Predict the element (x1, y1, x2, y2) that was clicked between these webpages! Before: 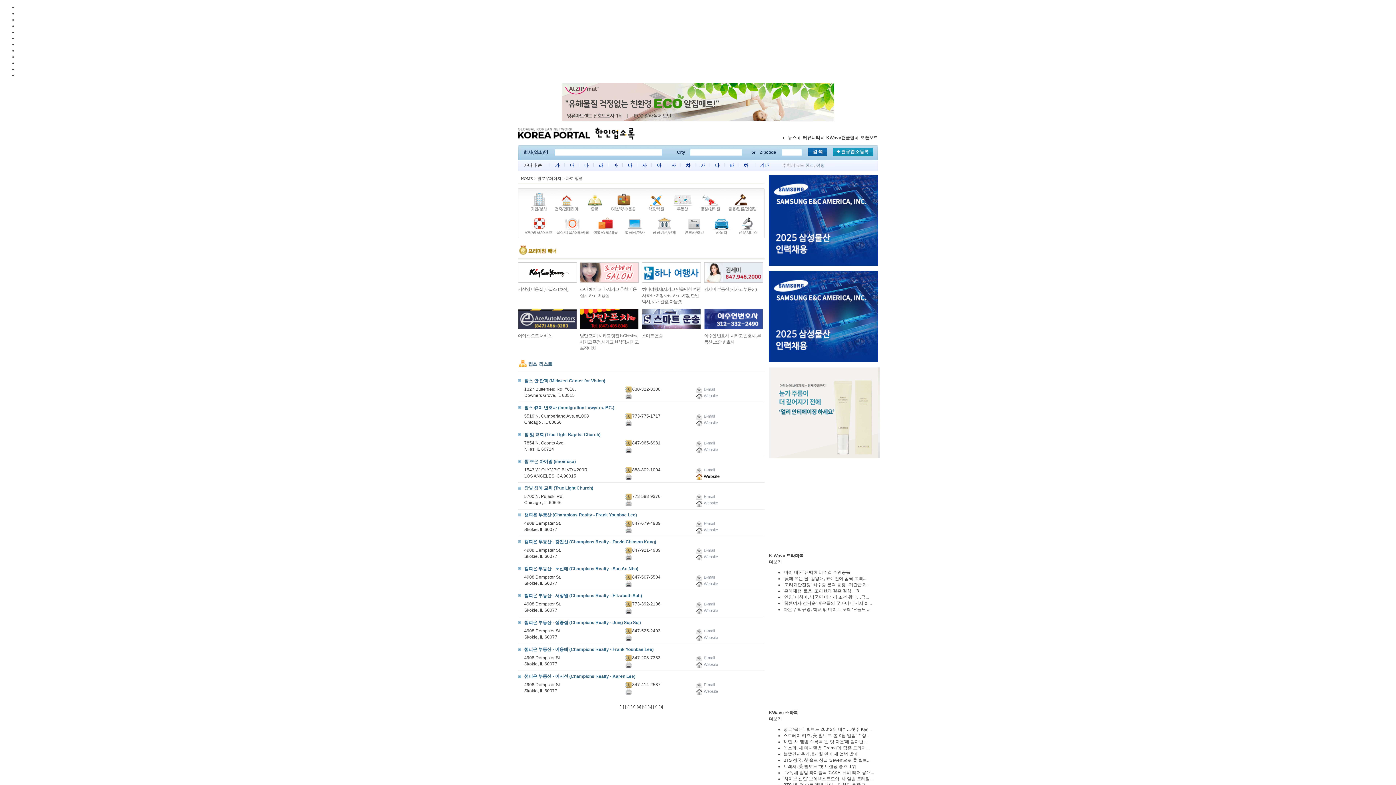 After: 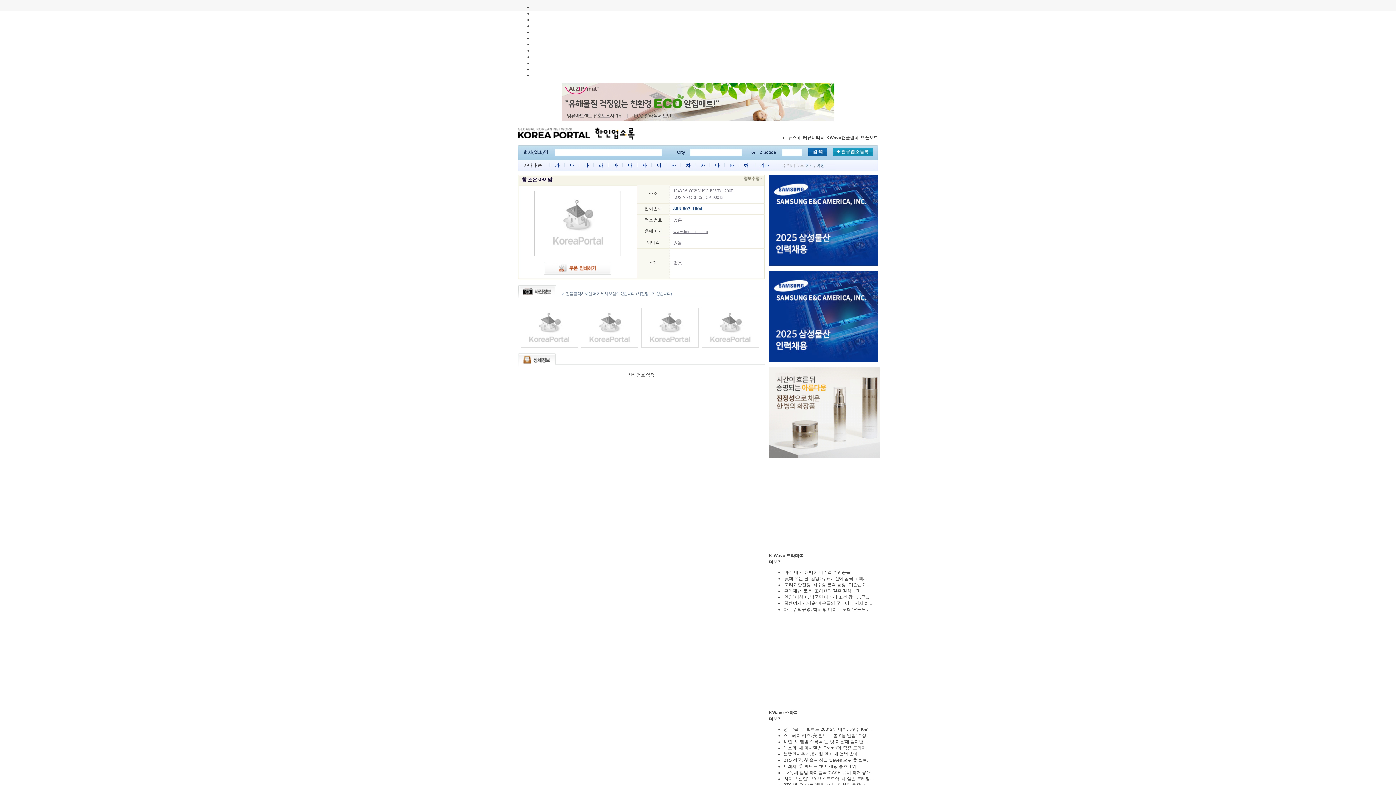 Action: label: 참 조은 아이맘 (imomusa) bbox: (524, 459, 576, 464)